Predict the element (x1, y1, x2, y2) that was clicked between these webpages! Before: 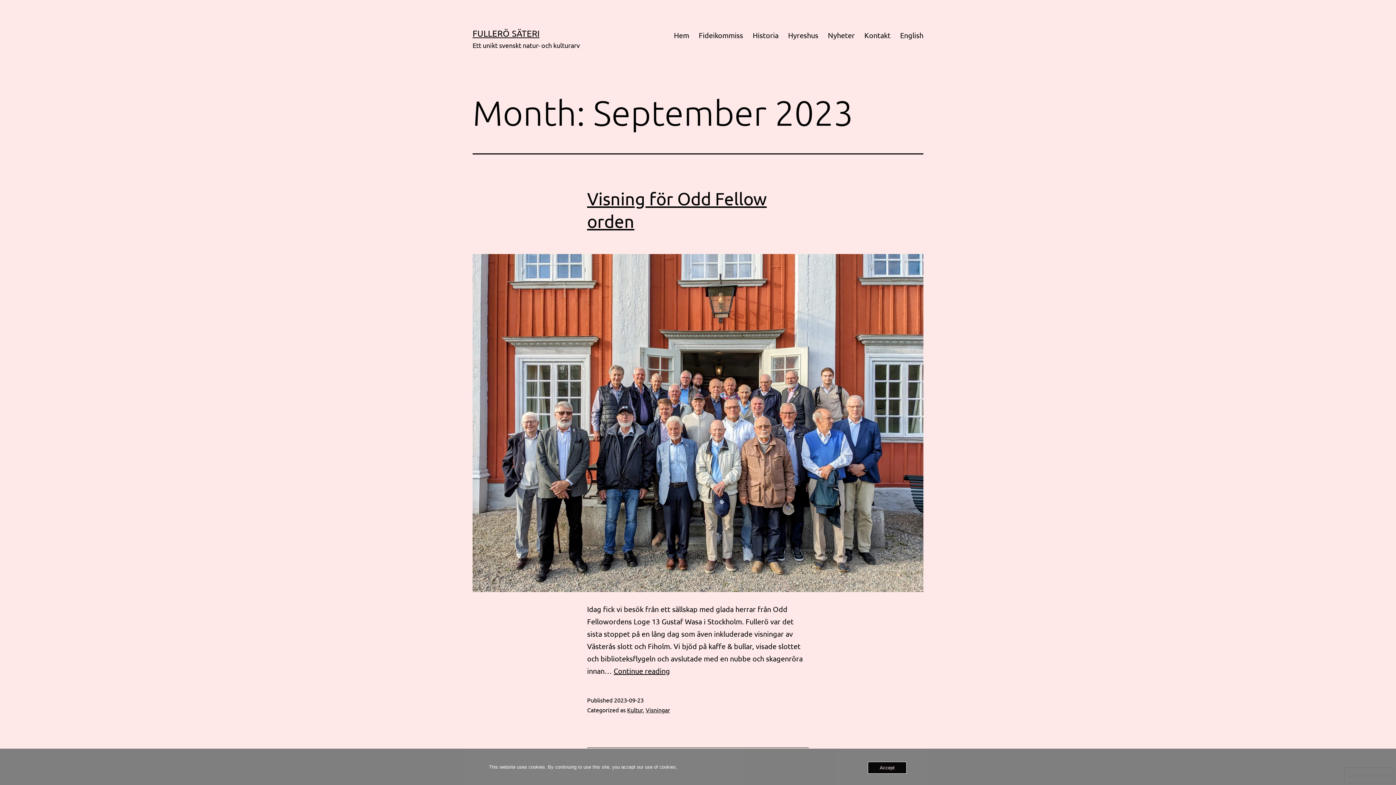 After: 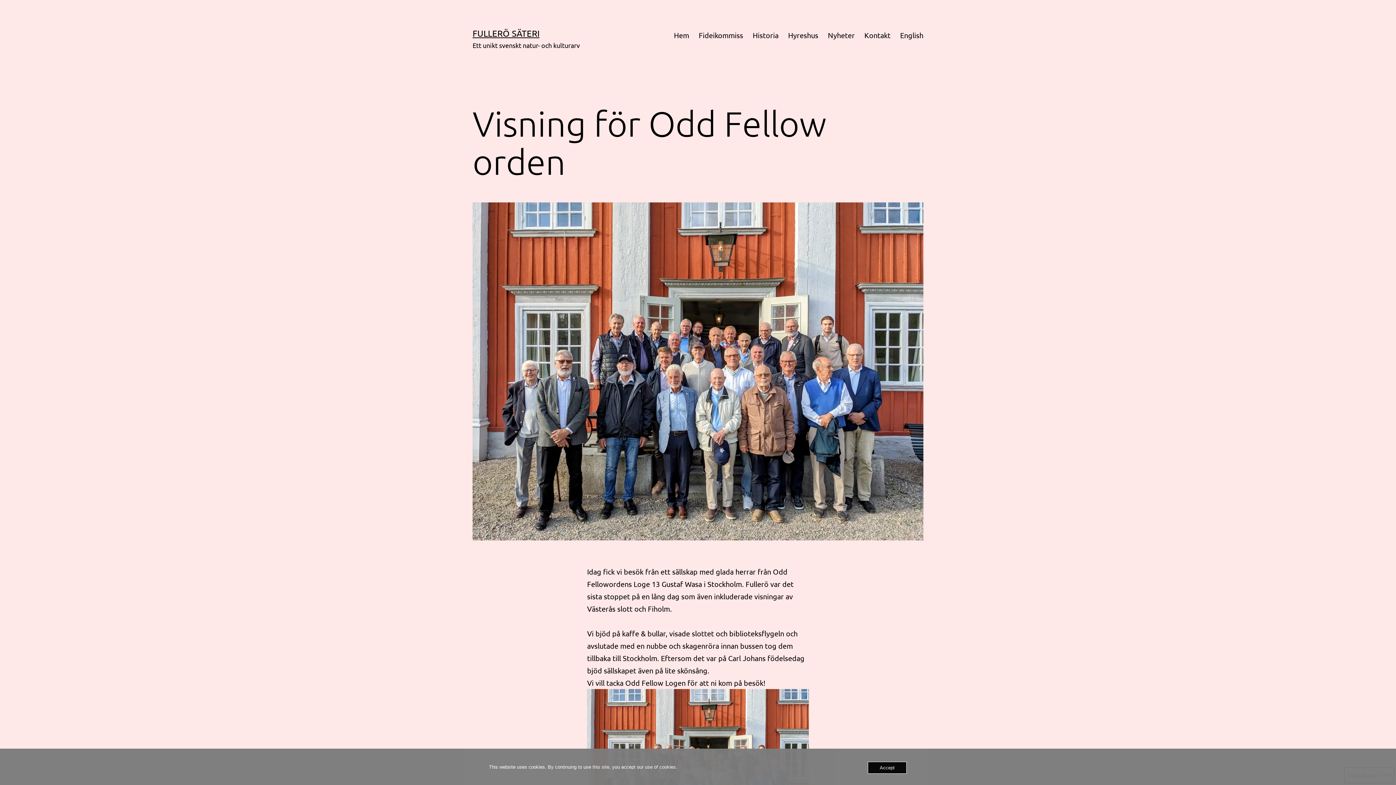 Action: bbox: (472, 254, 923, 592)